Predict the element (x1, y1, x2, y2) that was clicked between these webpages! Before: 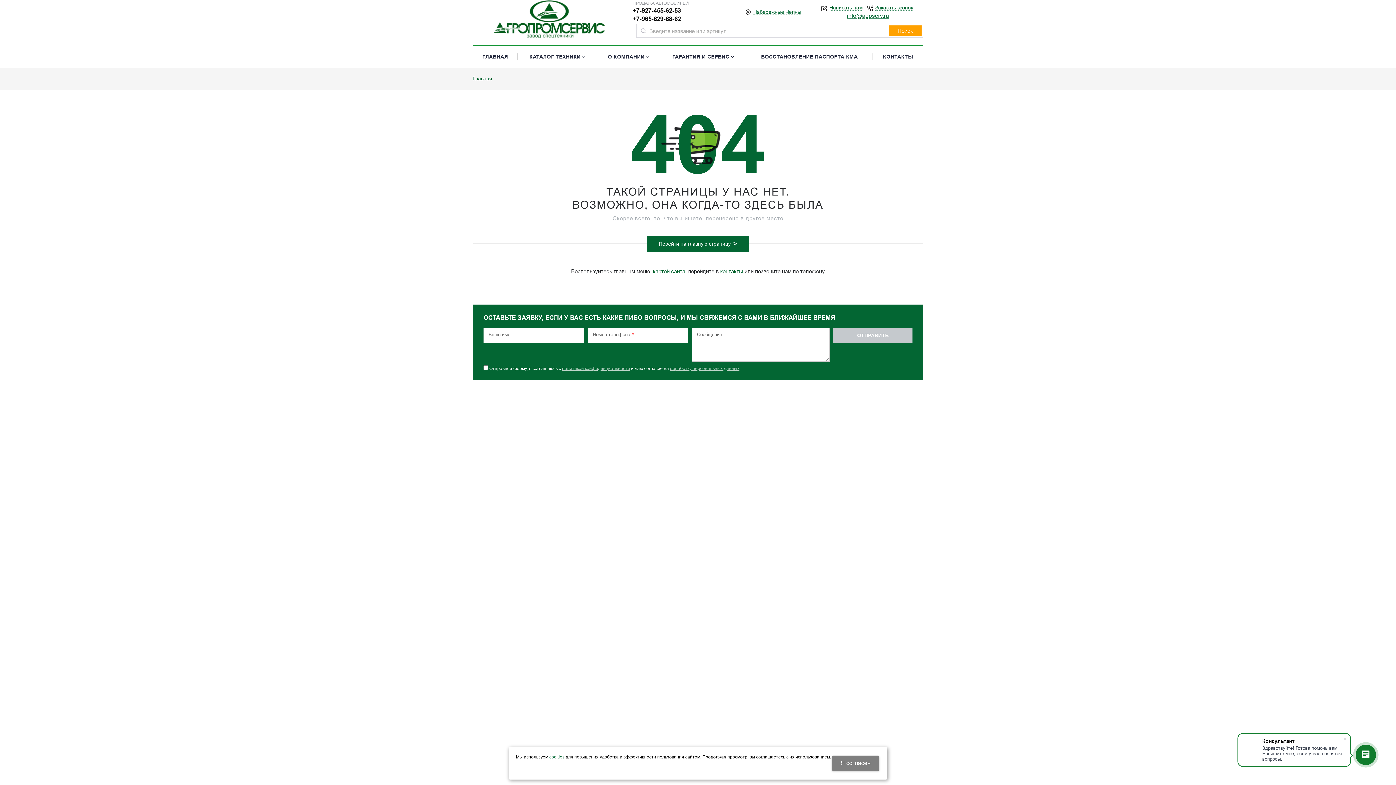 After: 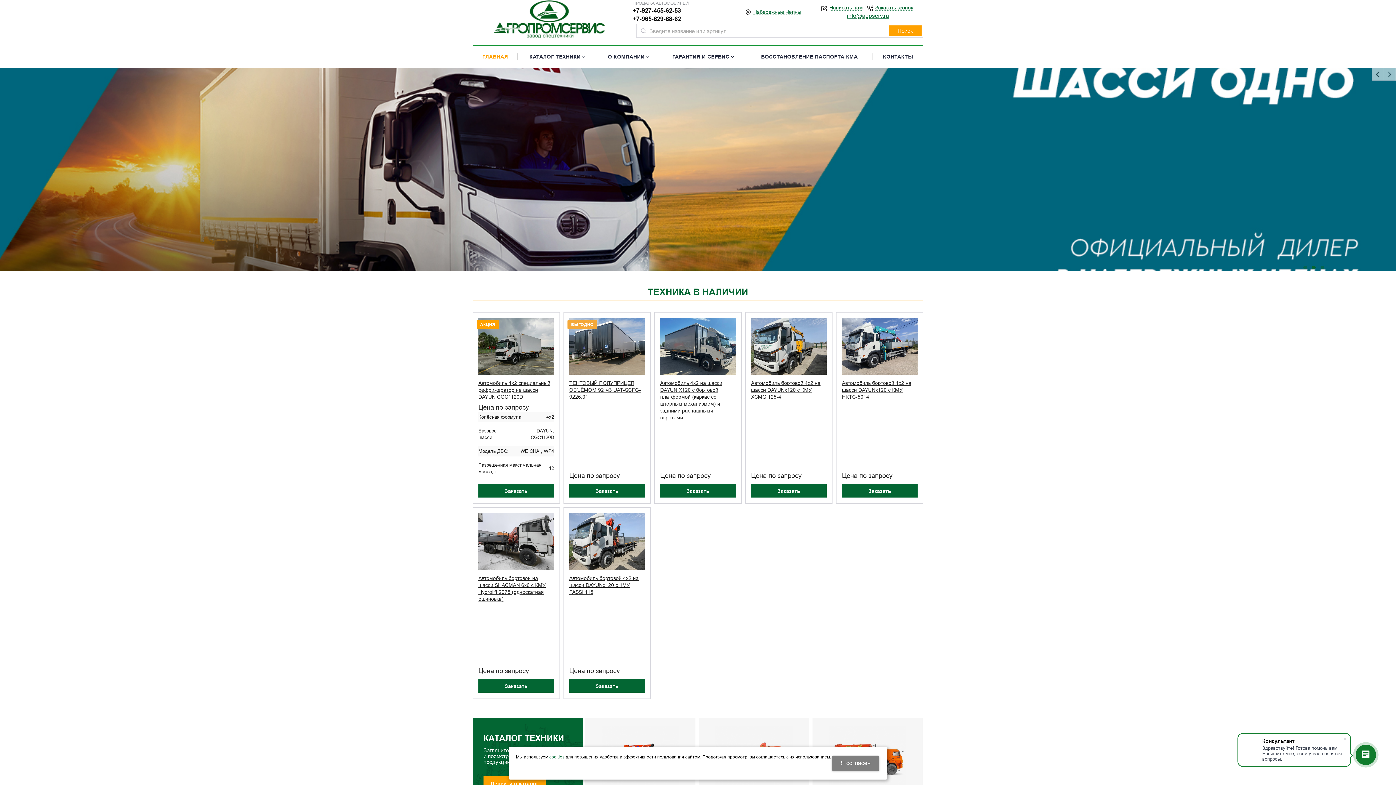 Action: label: ГЛАВНАЯ bbox: (472, 46, 517, 67)